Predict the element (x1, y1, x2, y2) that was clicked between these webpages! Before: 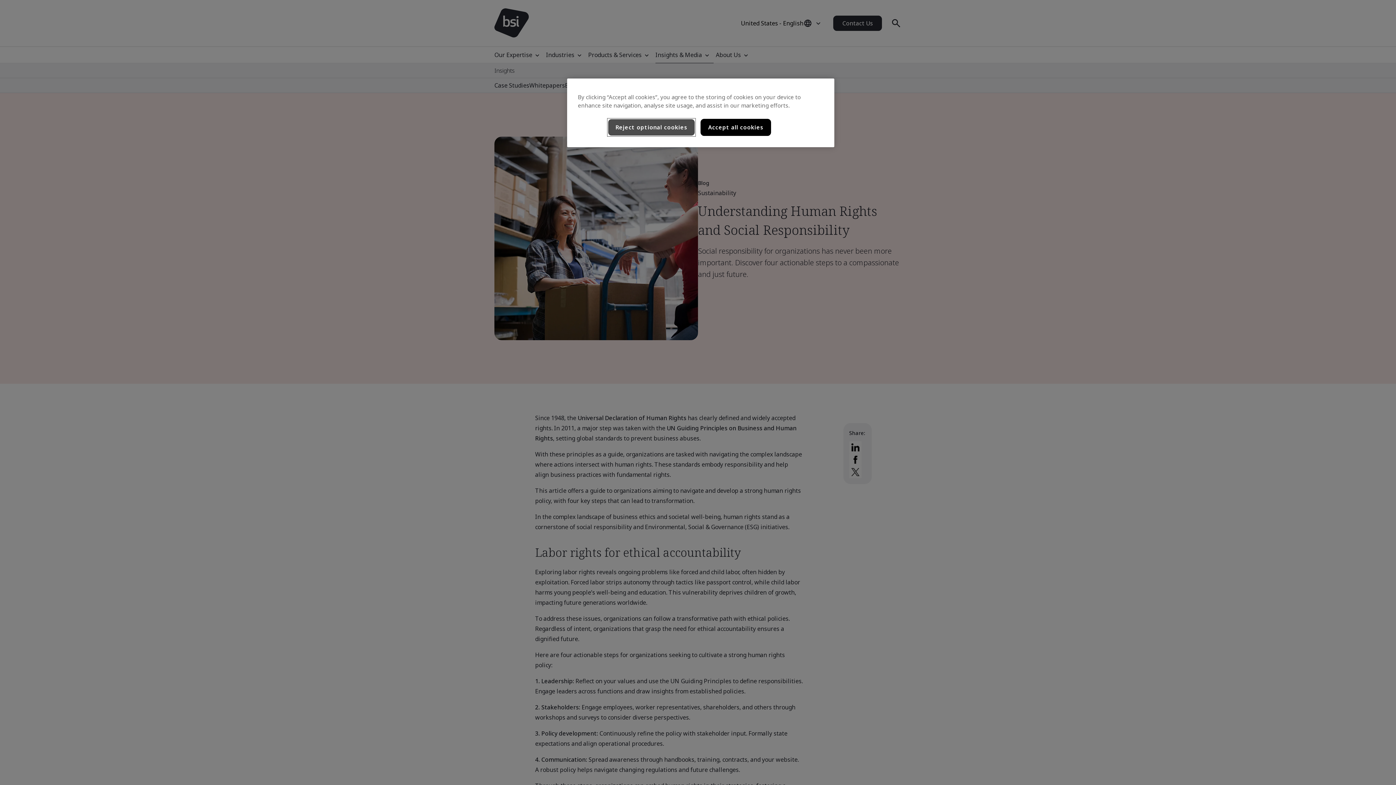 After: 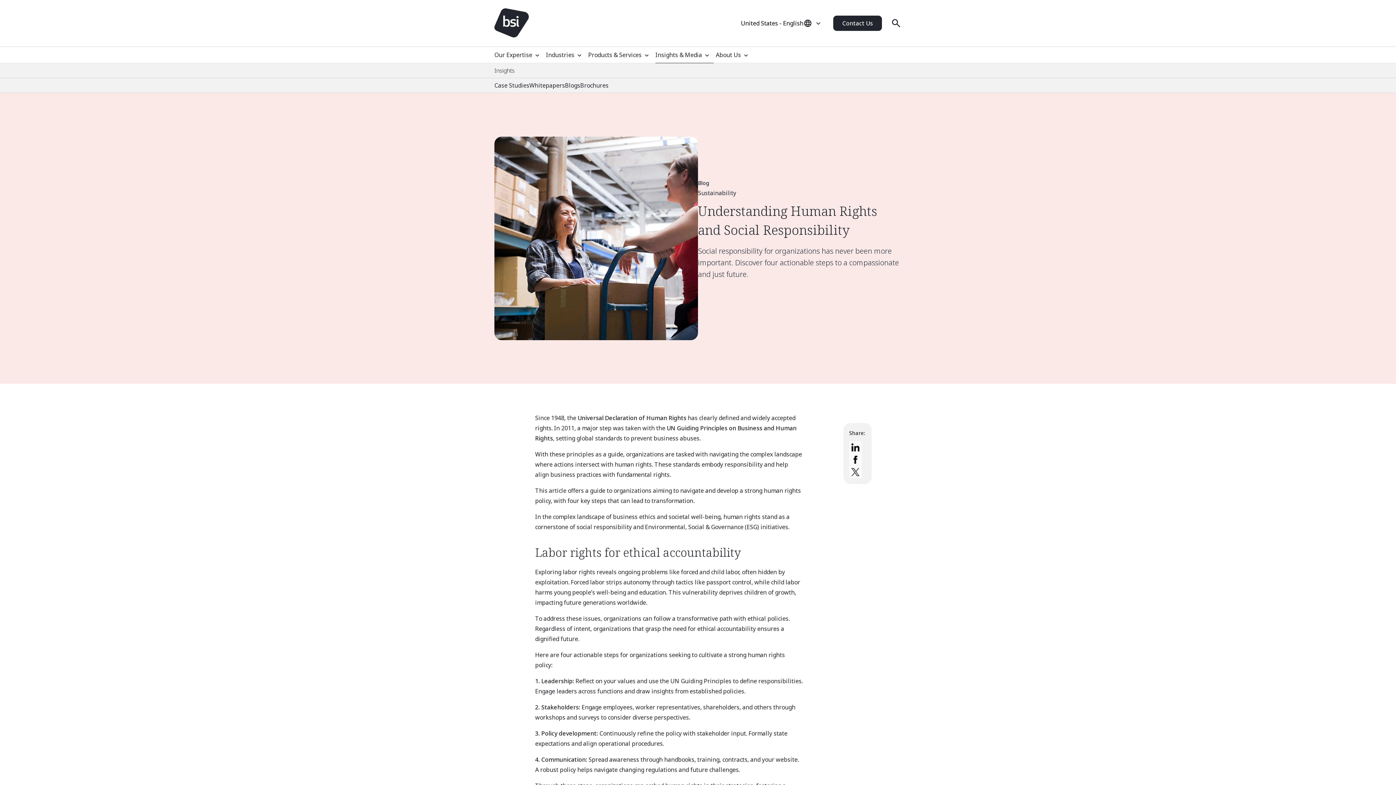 Action: label: Accept all cookies bbox: (700, 118, 771, 136)